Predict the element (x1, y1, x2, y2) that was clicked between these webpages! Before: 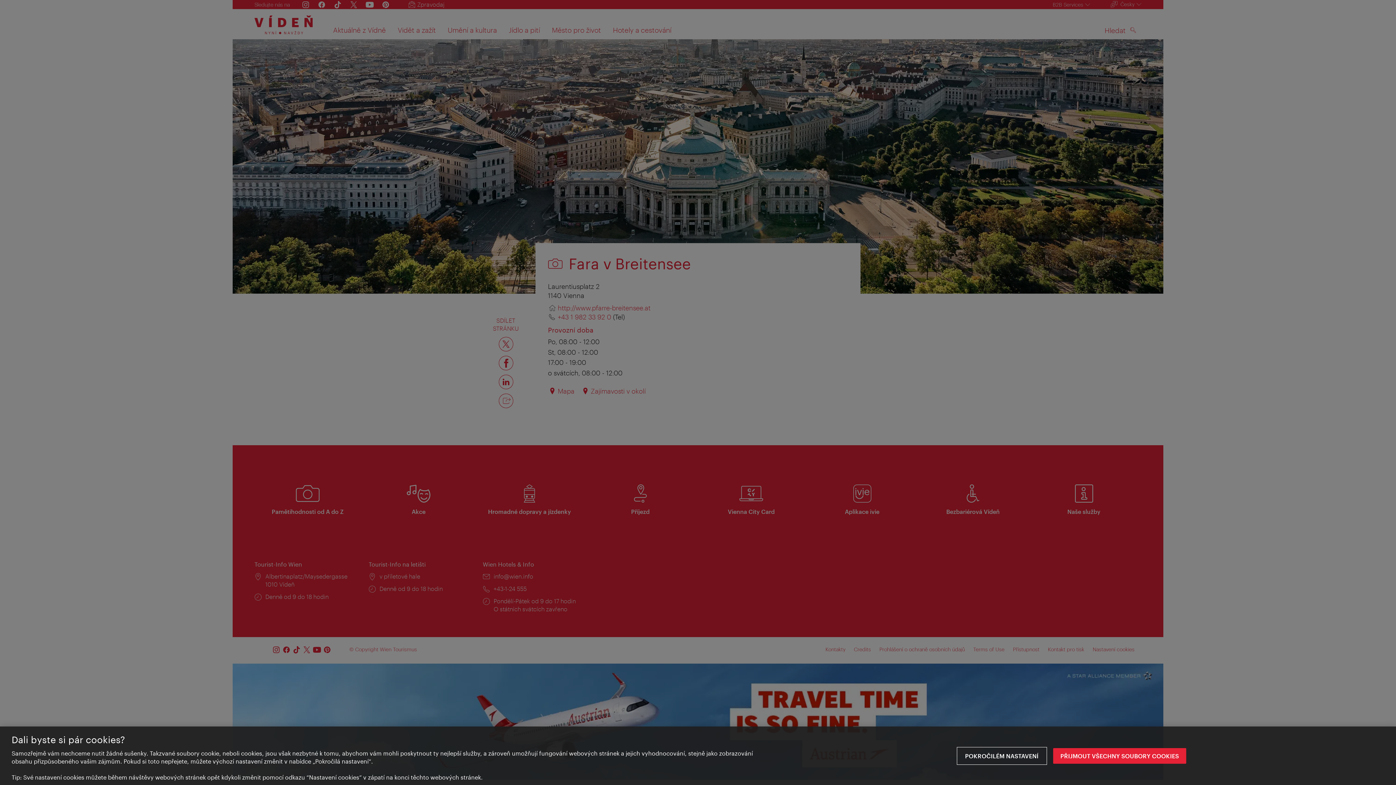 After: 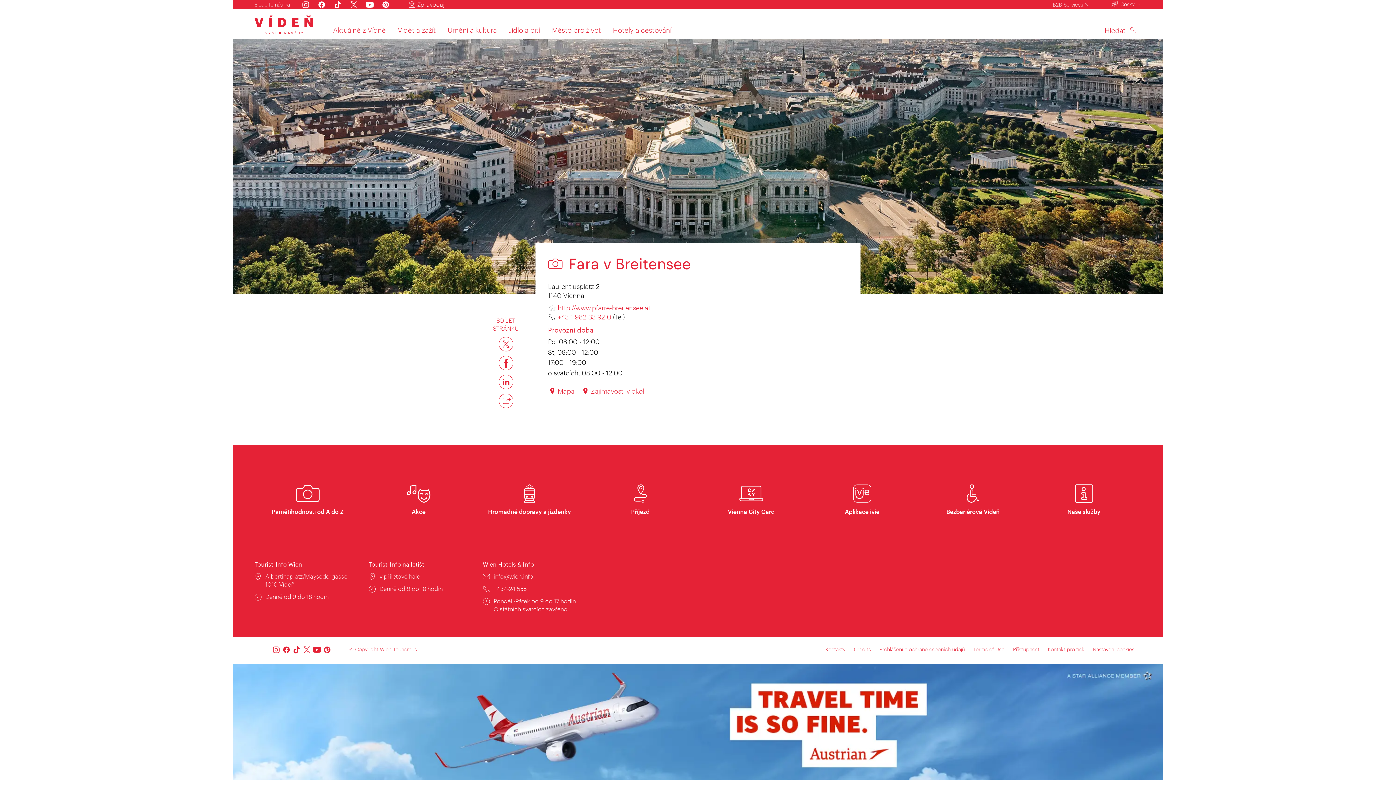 Action: bbox: (1053, 748, 1186, 764) label: PŘIJMOUT VŠECHNY SOUBORY COOKIES